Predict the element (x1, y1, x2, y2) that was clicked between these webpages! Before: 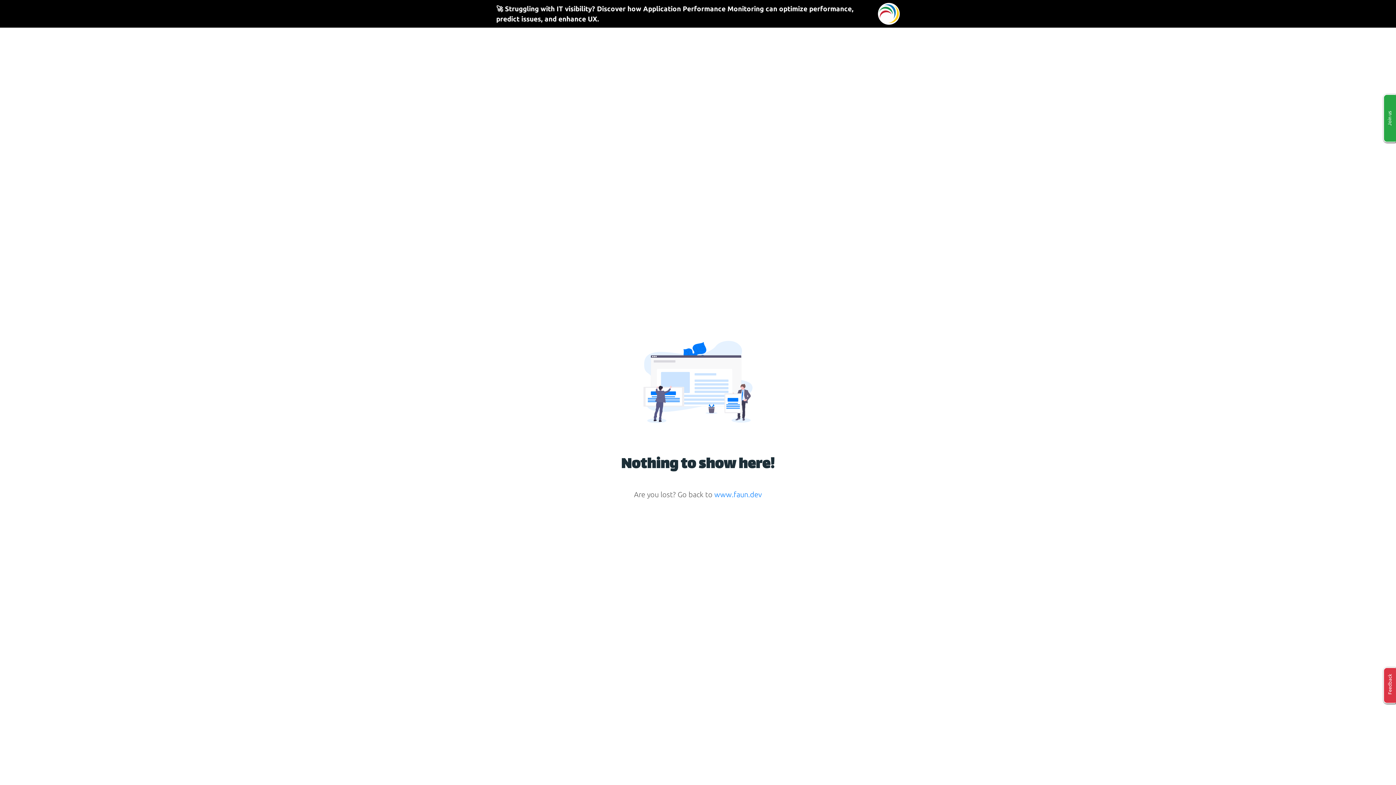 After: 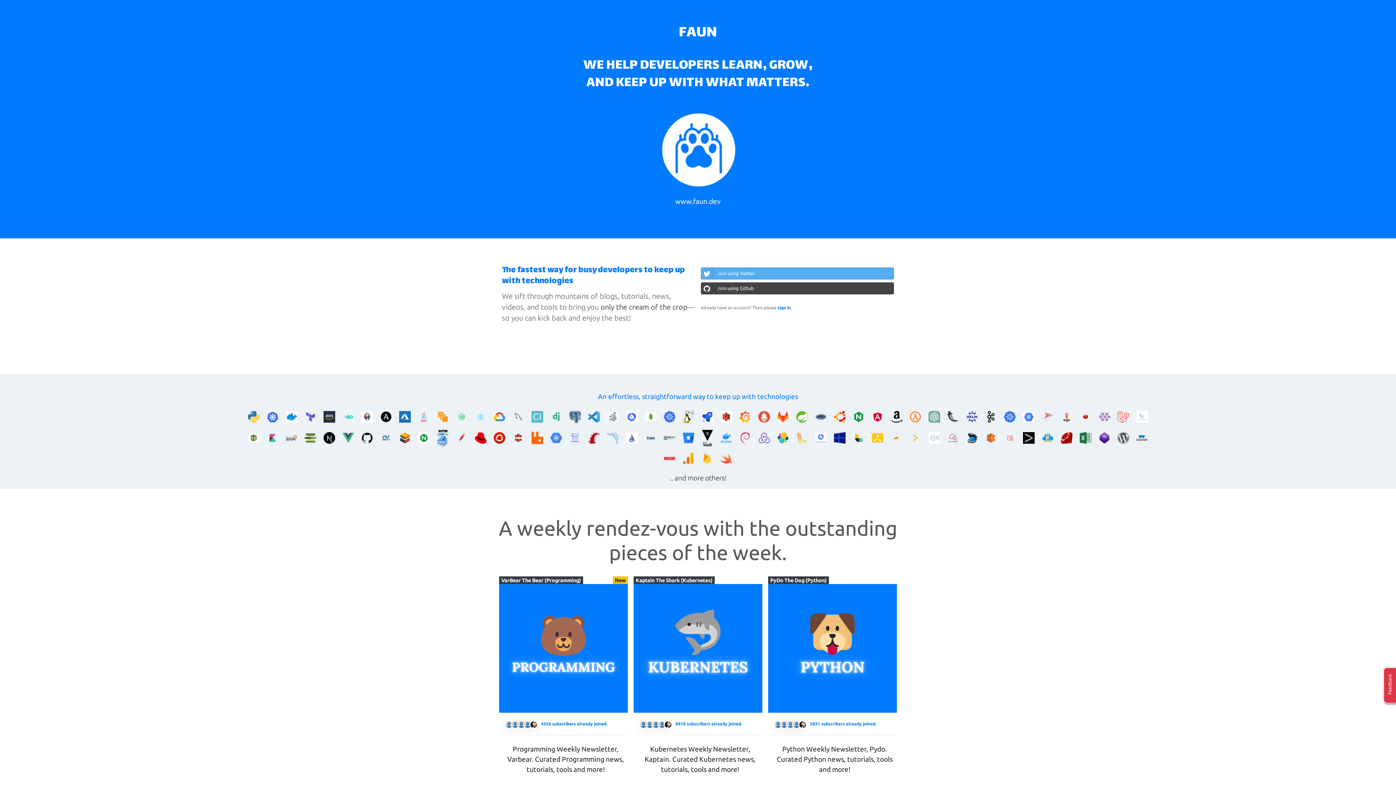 Action: bbox: (1383, 94, 1396, 142) label: Join us